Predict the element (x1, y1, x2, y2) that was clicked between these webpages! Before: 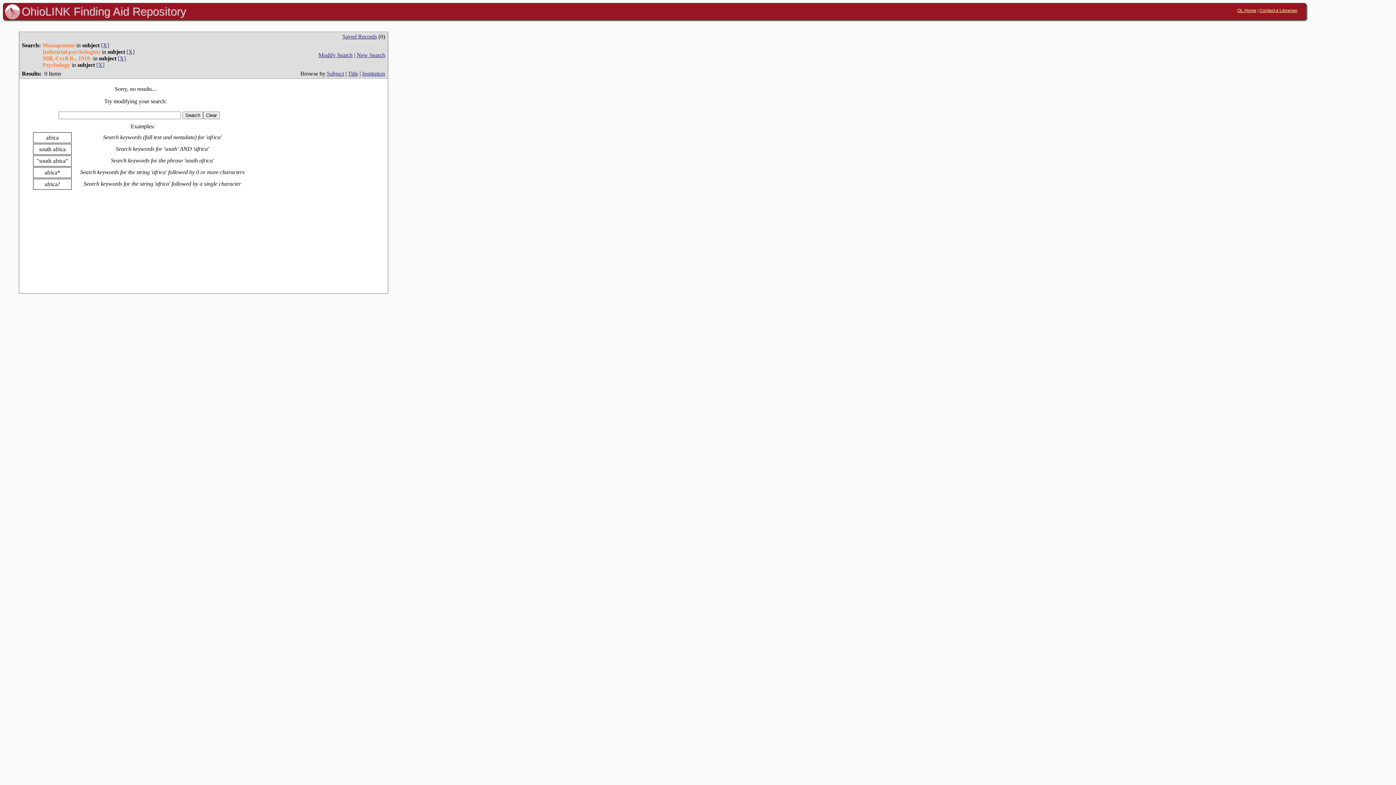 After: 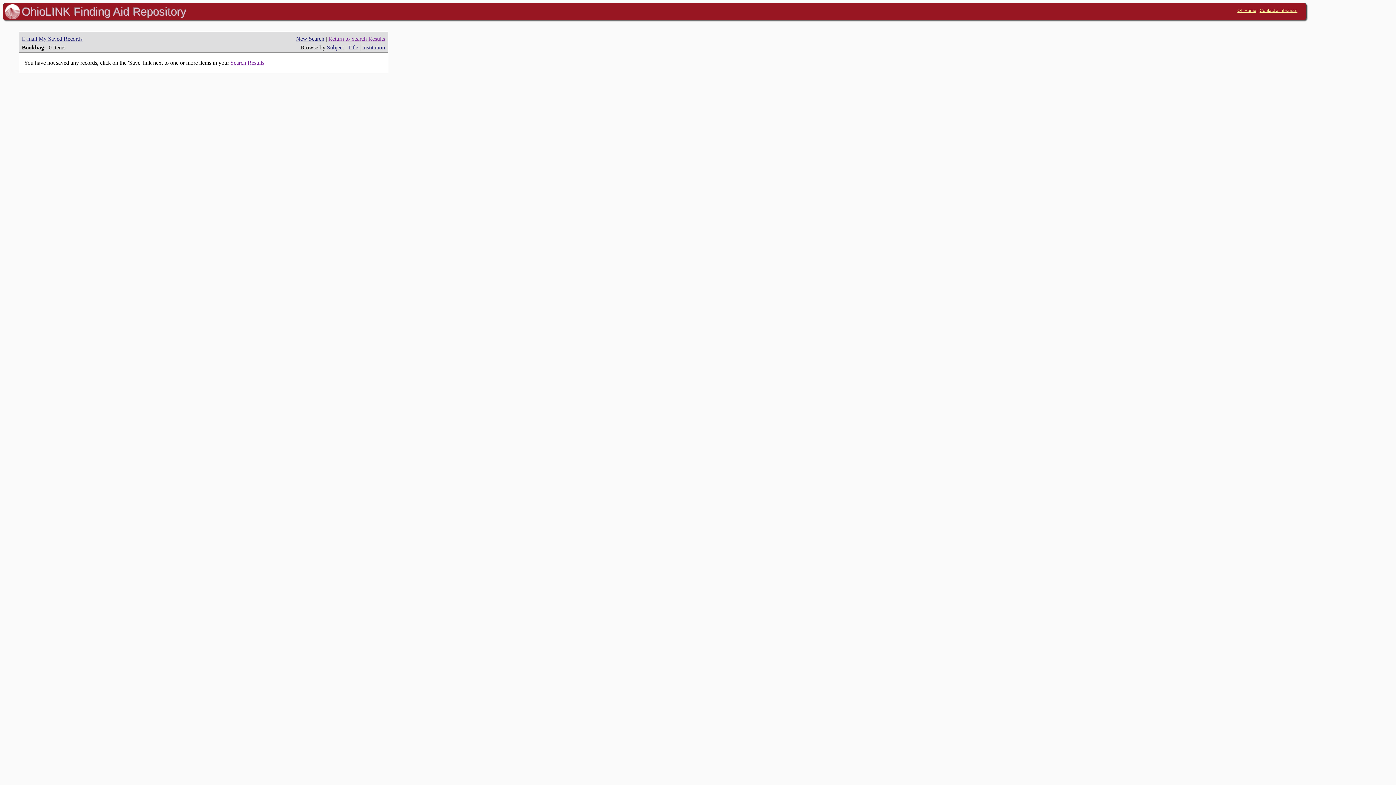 Action: bbox: (342, 33, 377, 39) label: Saved Records